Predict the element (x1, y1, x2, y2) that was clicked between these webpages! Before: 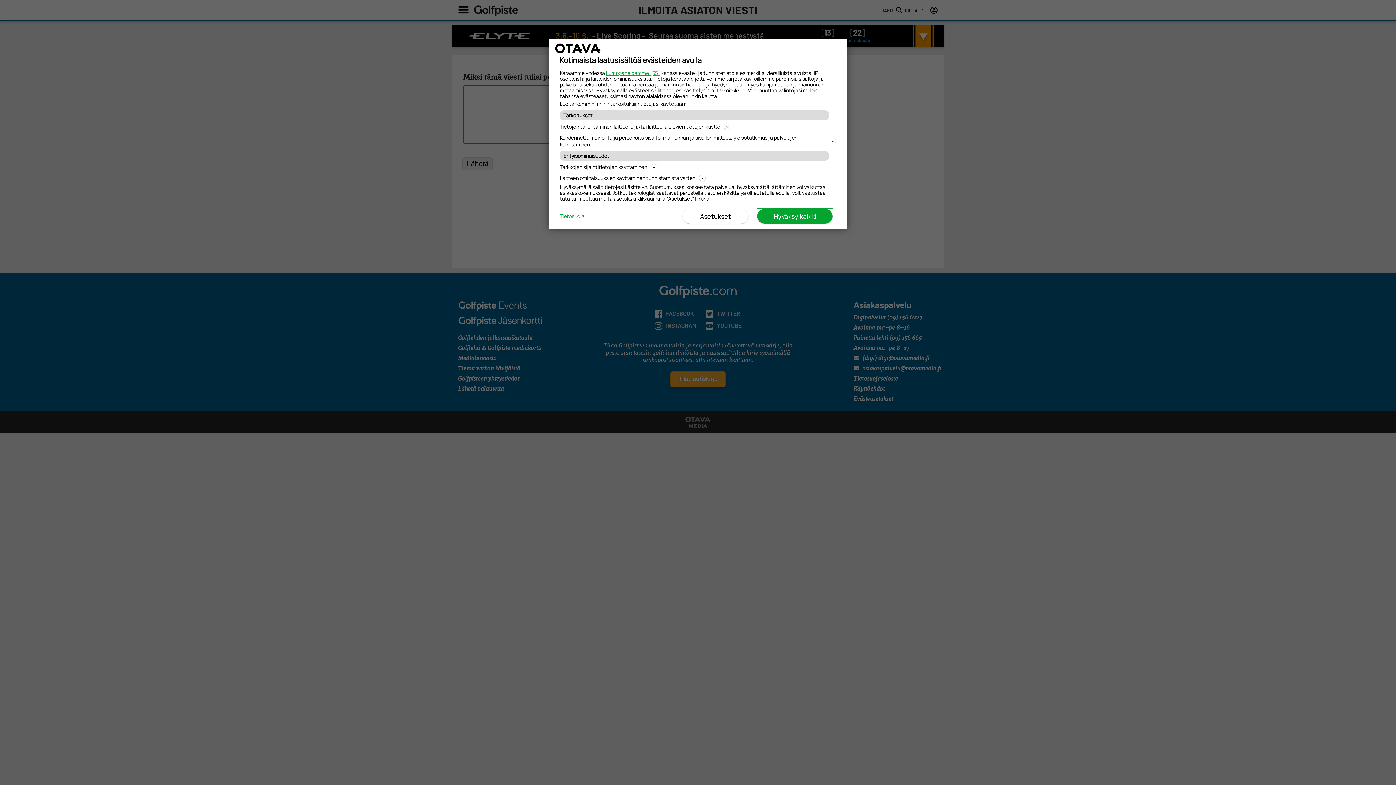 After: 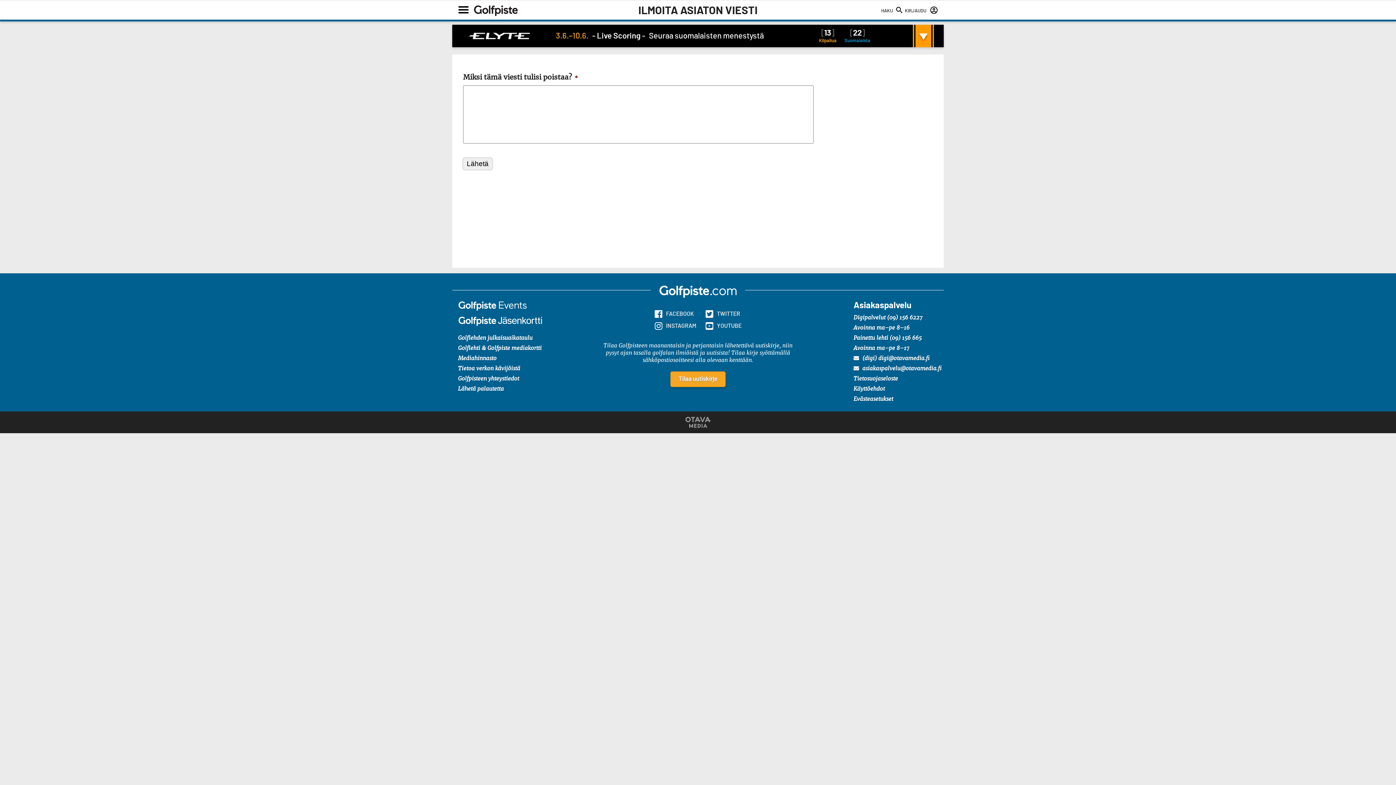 Action: bbox: (757, 209, 832, 223) label: Hyväksy kaikki